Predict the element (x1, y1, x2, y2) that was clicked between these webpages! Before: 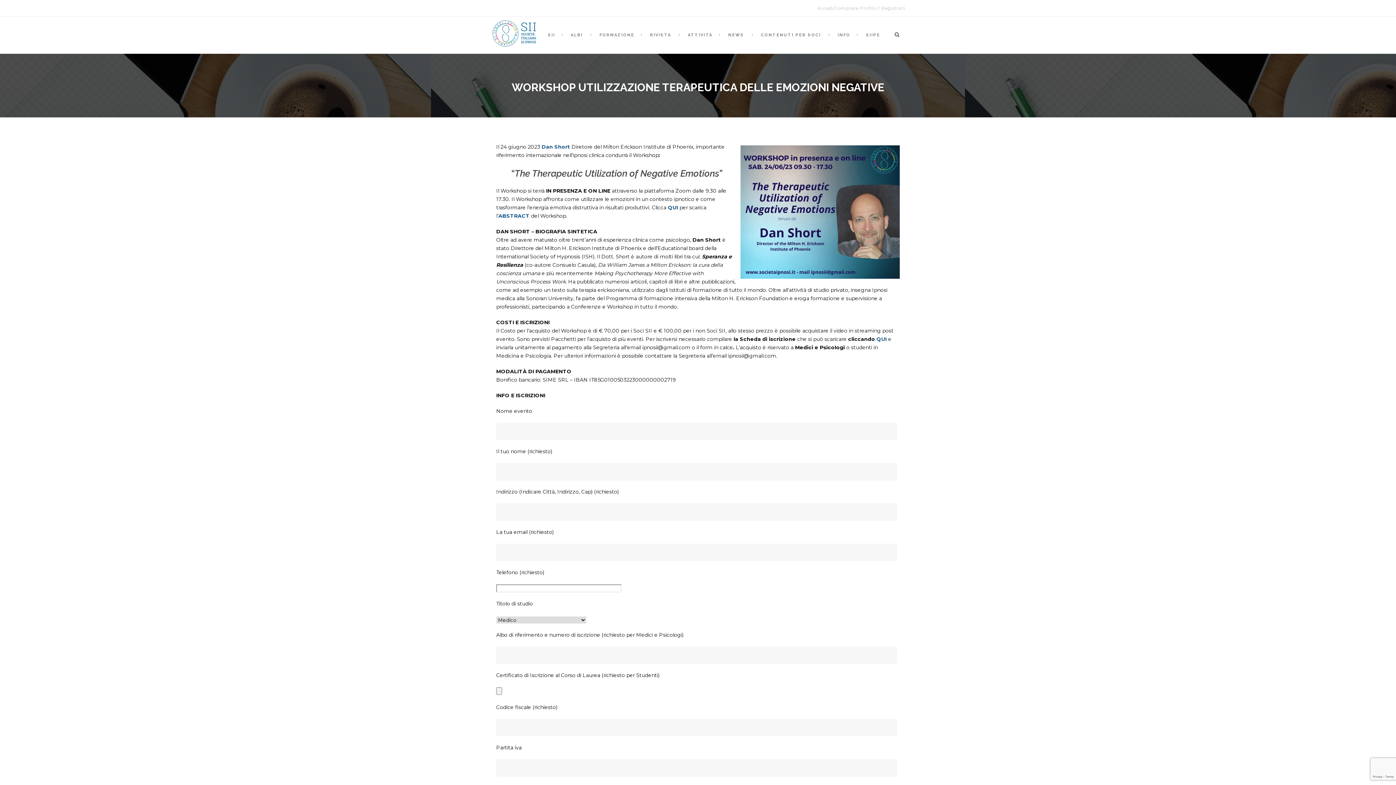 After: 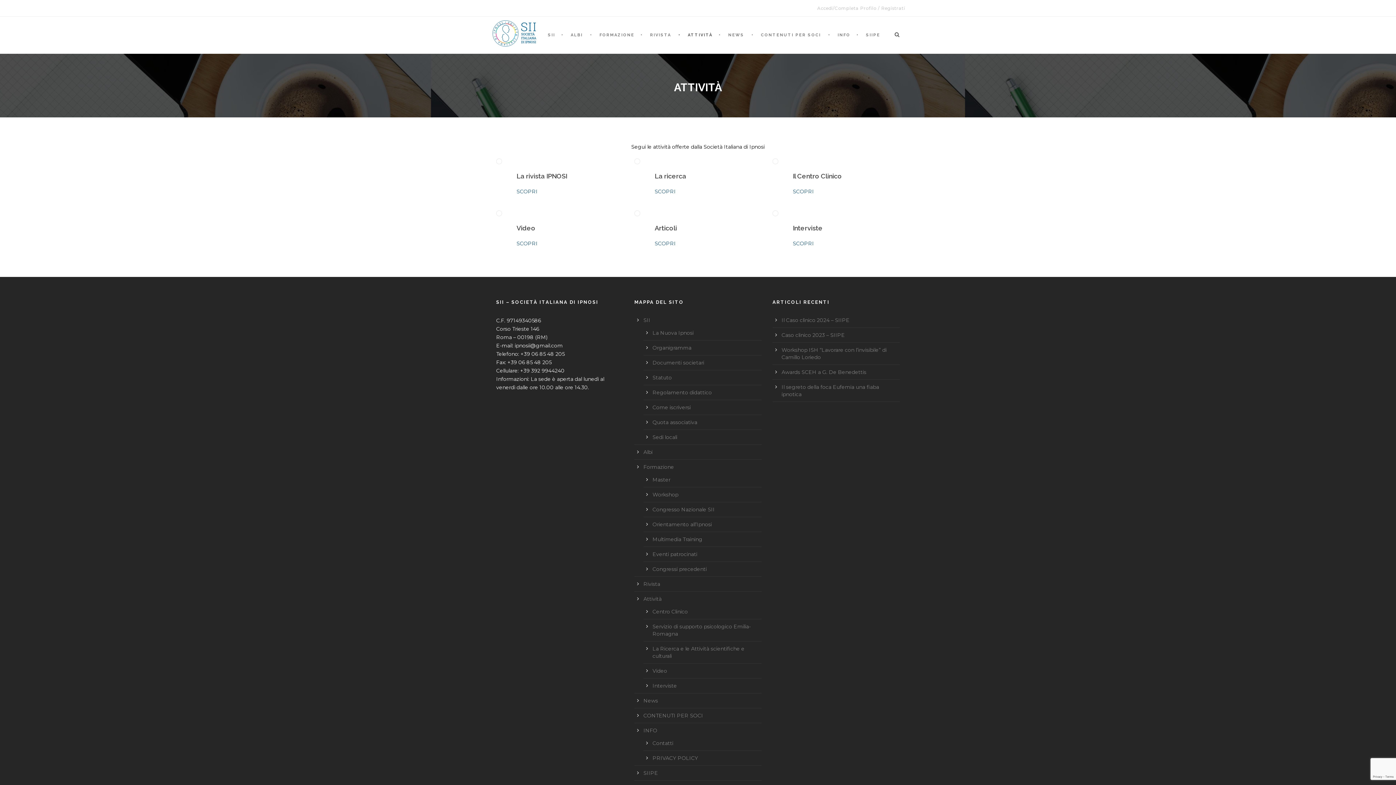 Action: bbox: (678, 32, 718, 53) label: ATTIVITÀ